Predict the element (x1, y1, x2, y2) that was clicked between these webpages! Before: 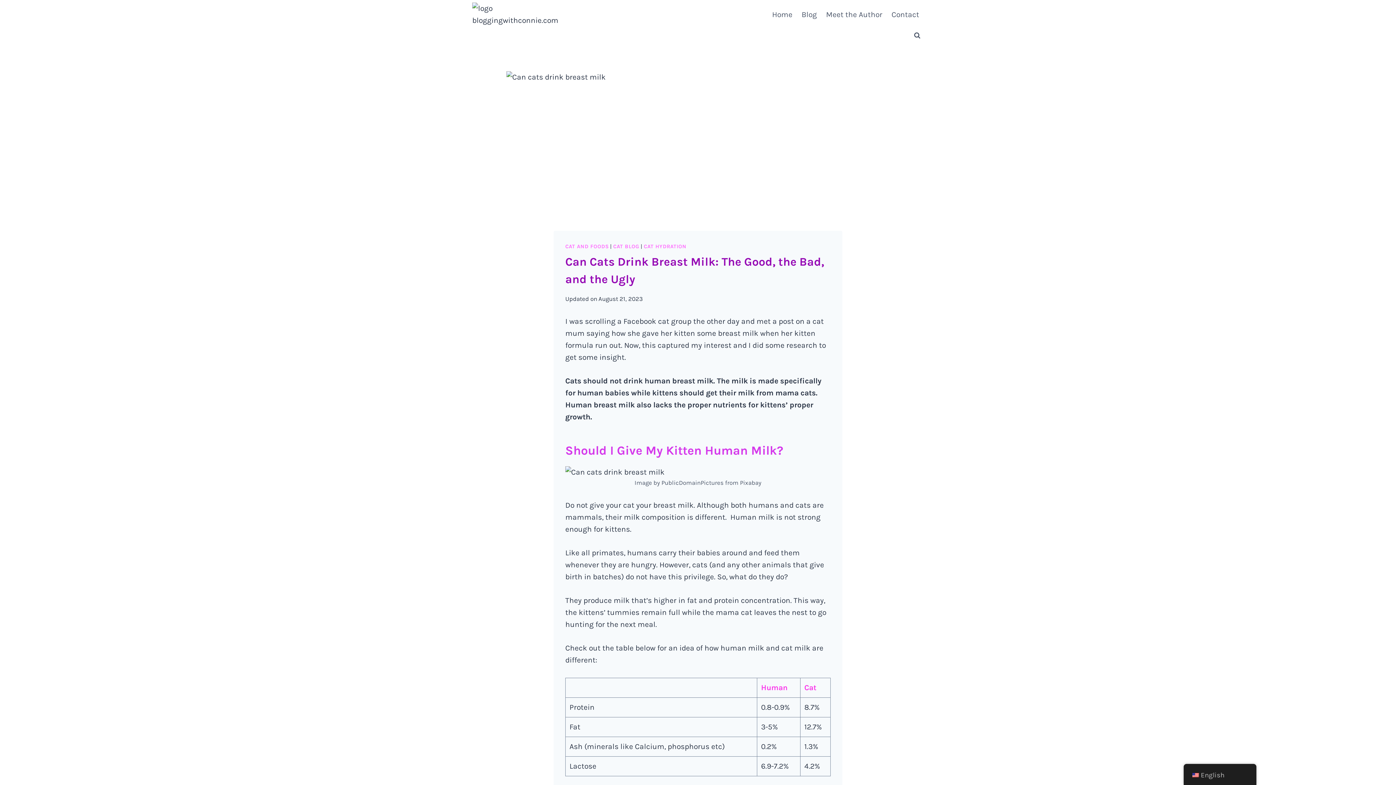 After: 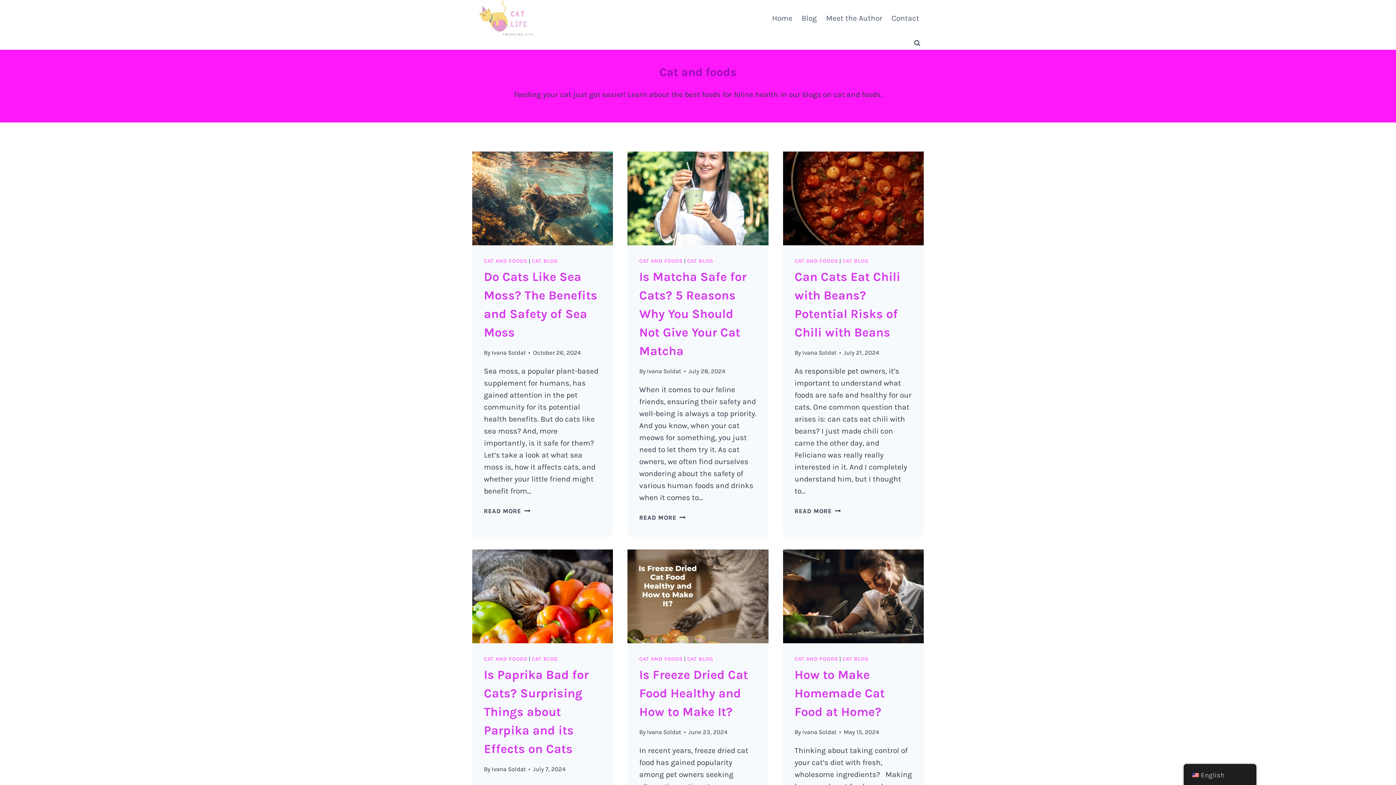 Action: bbox: (565, 243, 608, 249) label: CAT AND FOODS